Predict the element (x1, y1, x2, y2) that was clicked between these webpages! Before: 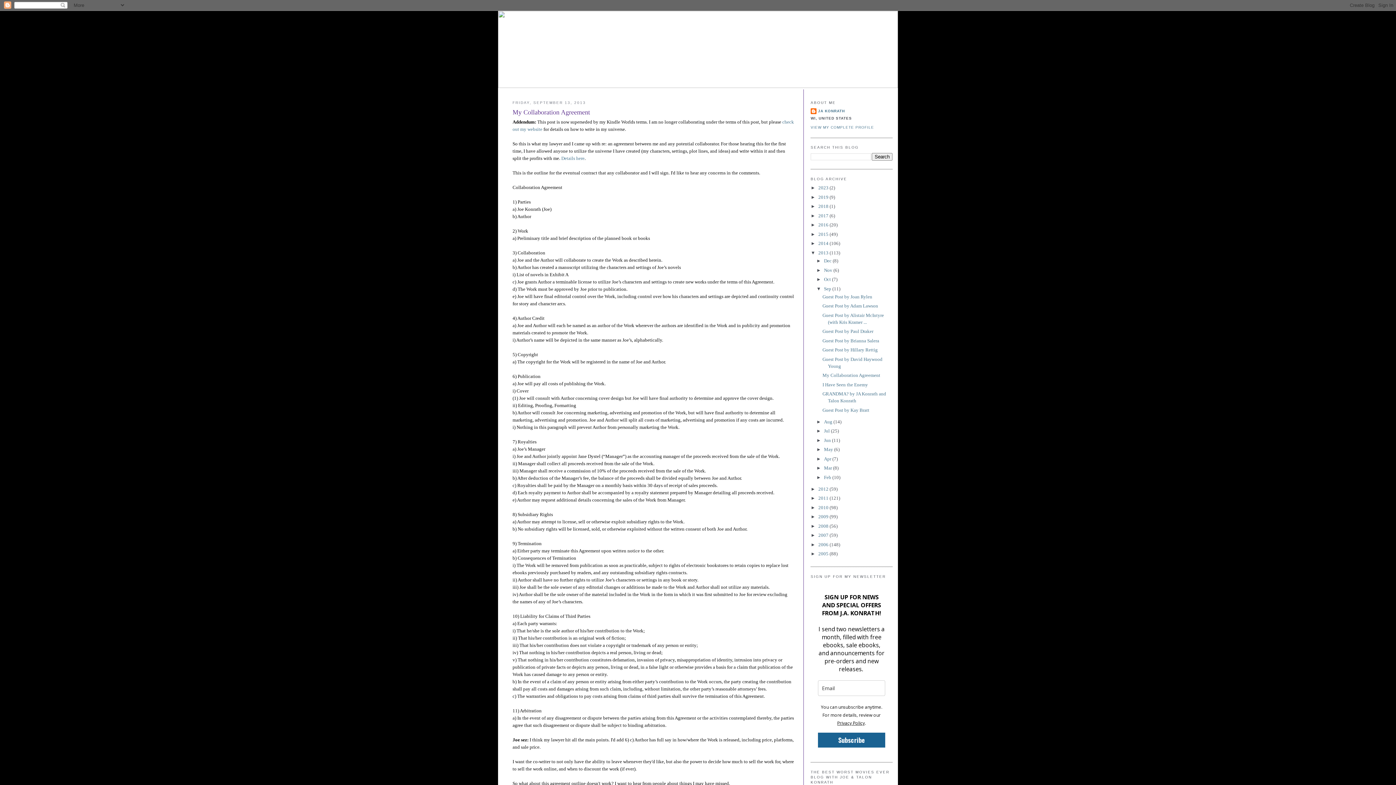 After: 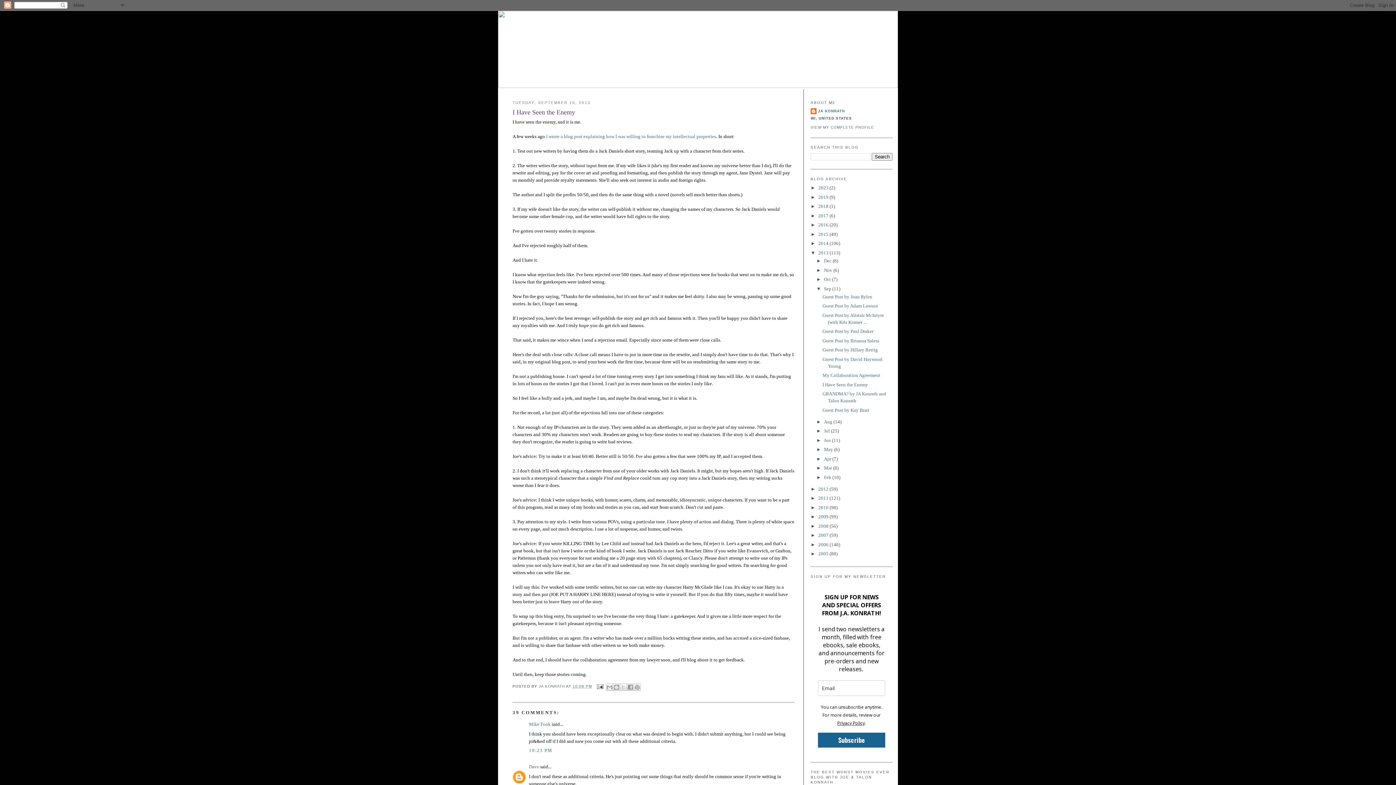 Action: bbox: (822, 382, 868, 387) label: I Have Seen the Enemy